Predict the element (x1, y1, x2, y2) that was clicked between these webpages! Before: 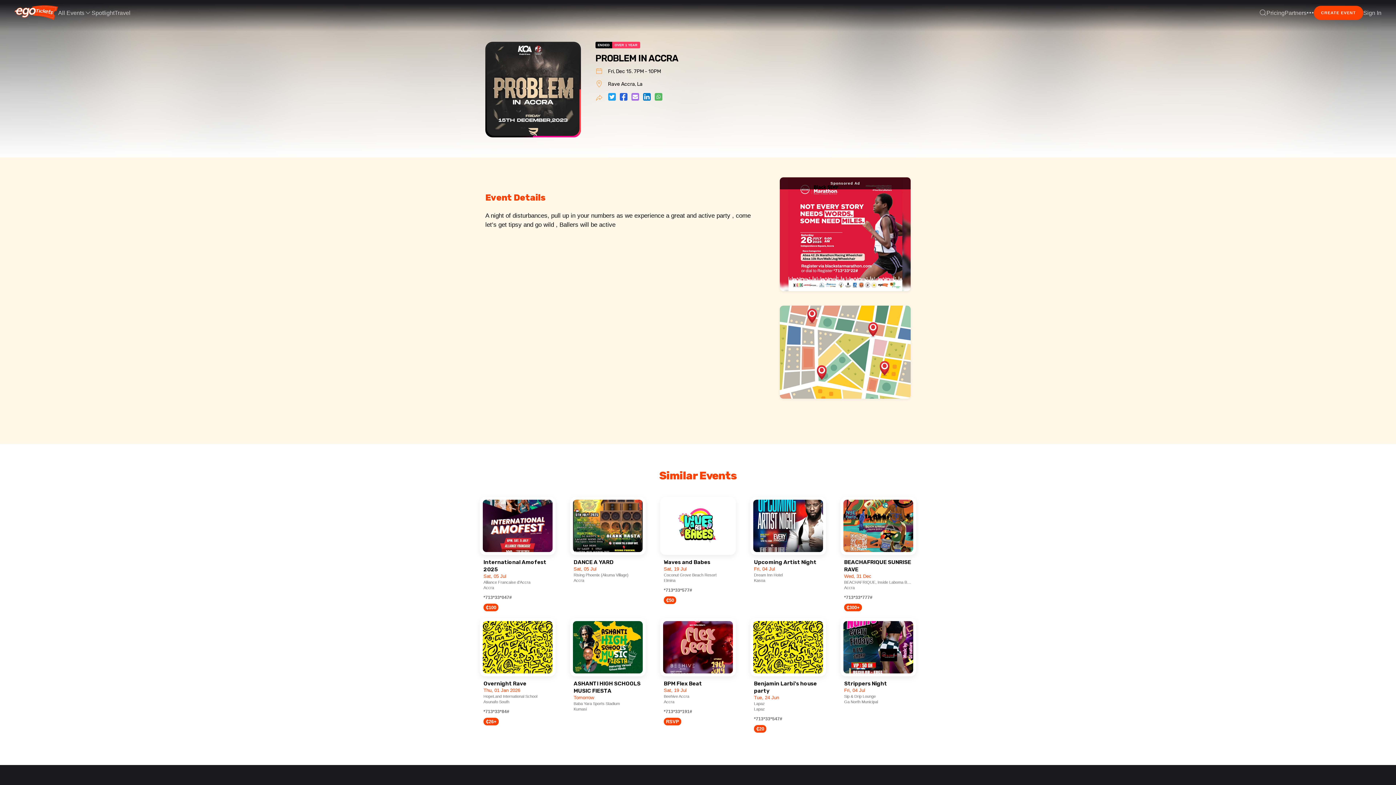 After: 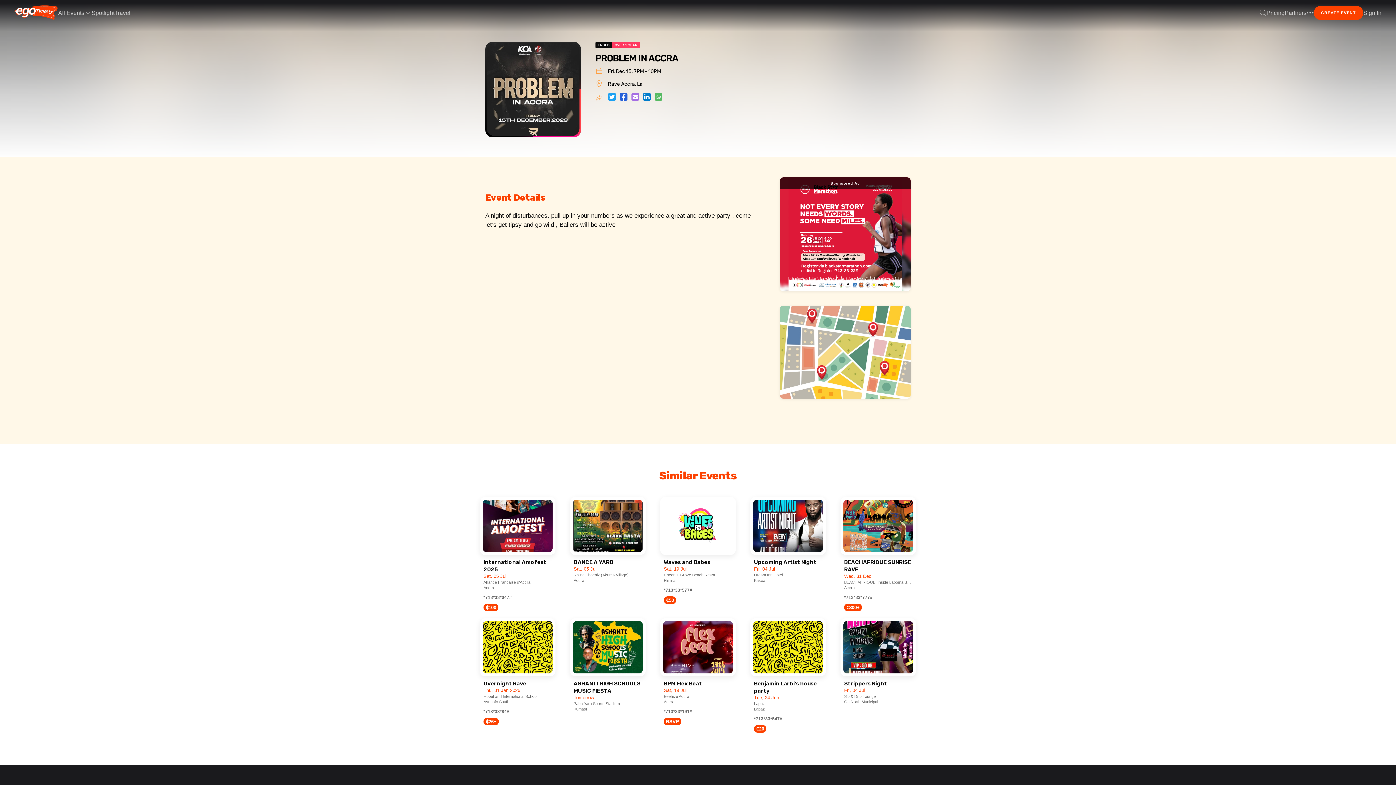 Action: bbox: (844, 595, 872, 600) label: *713*33*777#